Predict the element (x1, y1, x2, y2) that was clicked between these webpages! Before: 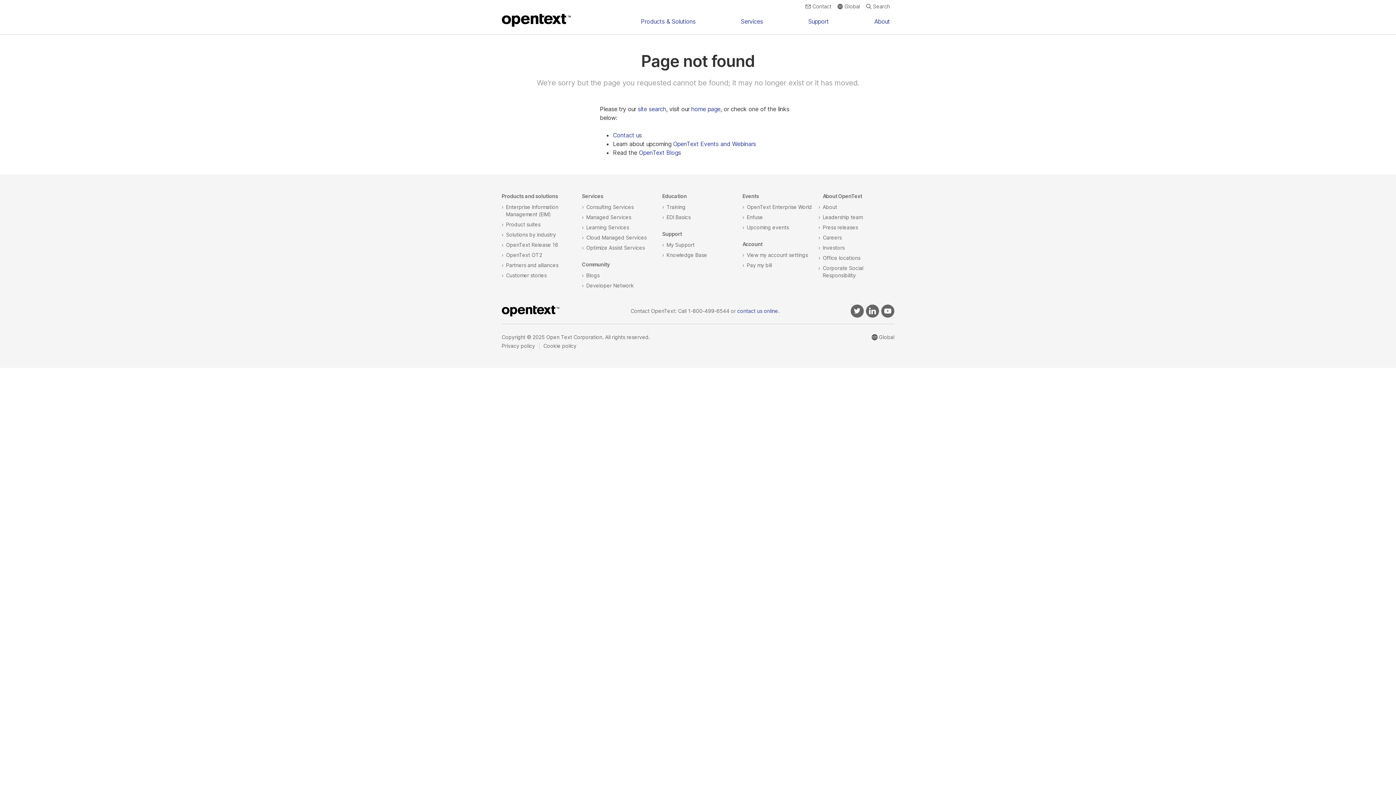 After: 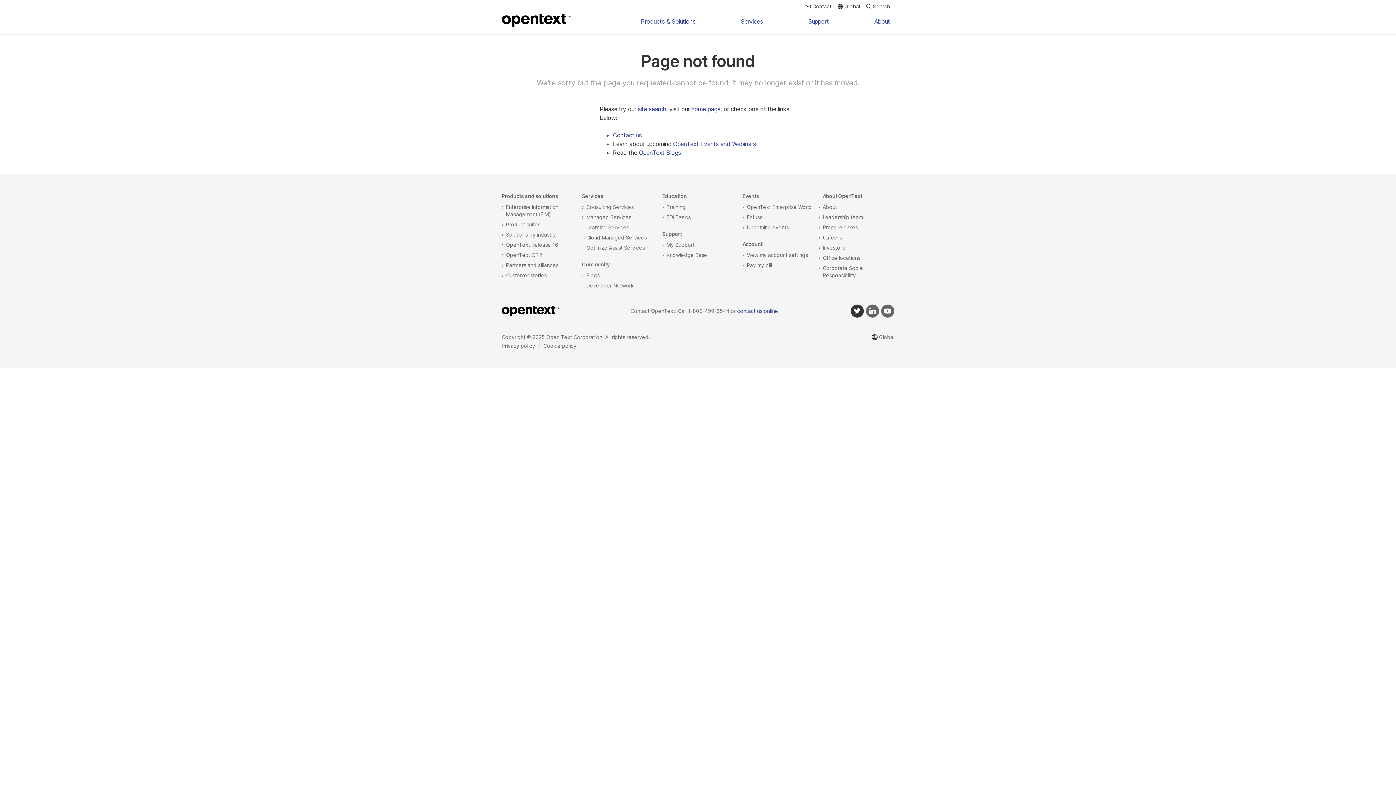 Action: label: OpenText on Twitter bbox: (850, 304, 864, 317)